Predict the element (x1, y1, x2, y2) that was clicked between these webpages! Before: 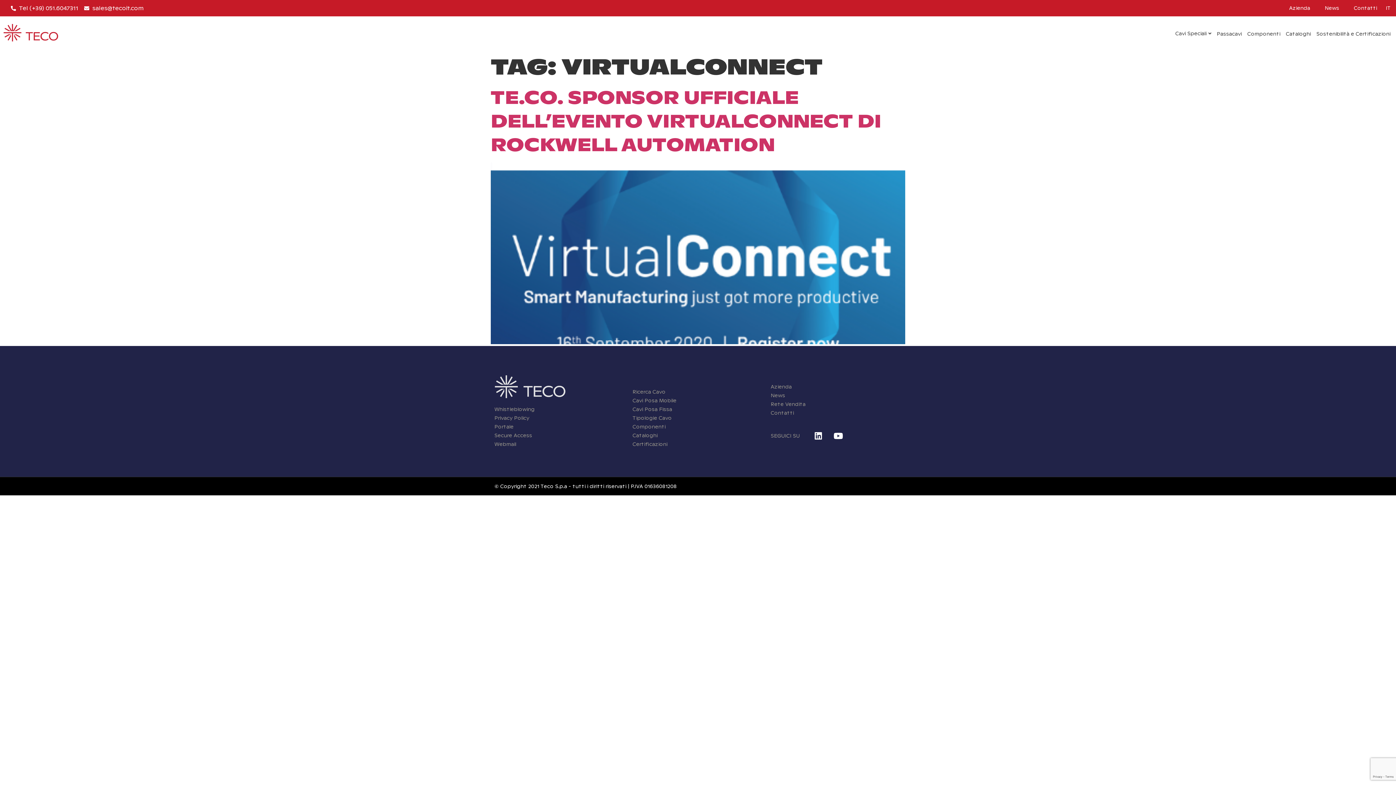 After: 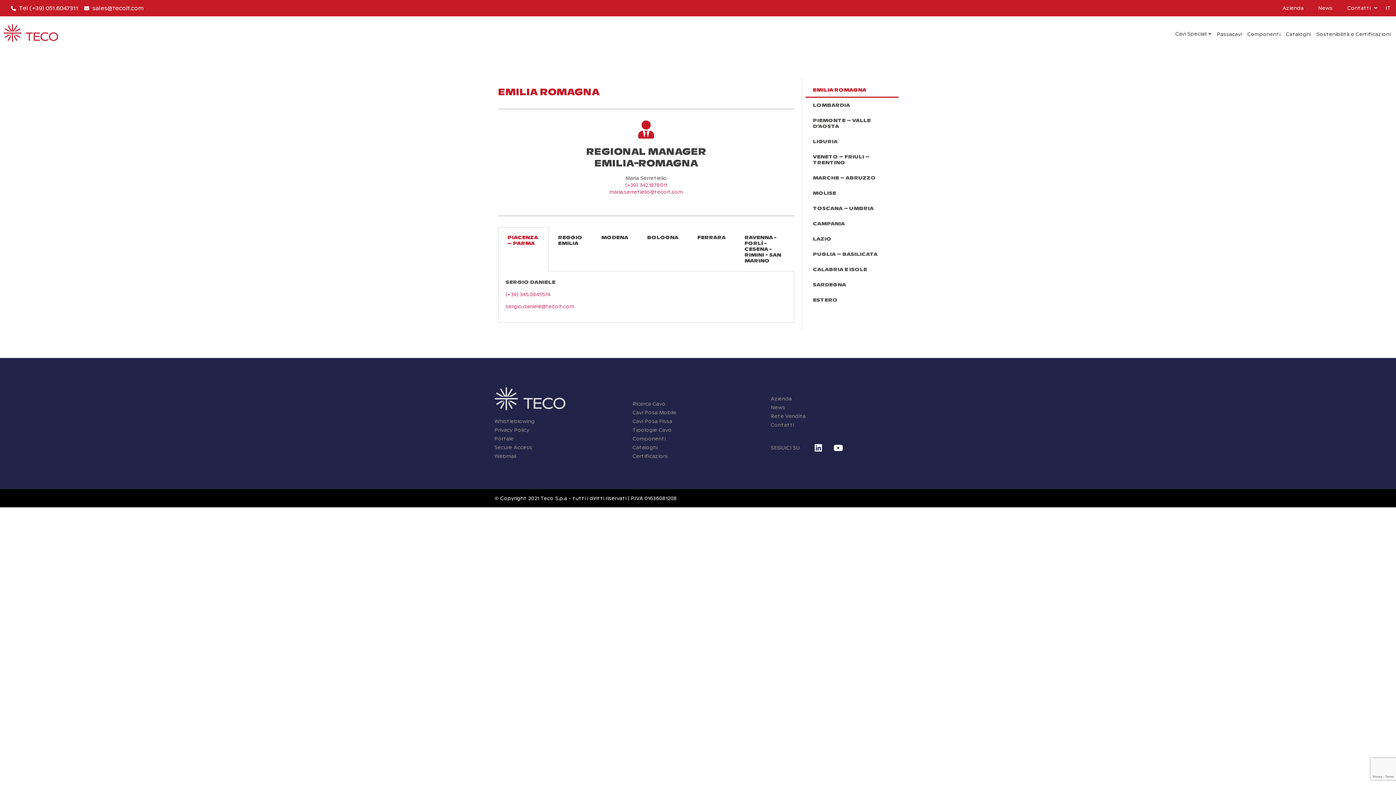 Action: bbox: (770, 401, 901, 408) label: Rete Vendita